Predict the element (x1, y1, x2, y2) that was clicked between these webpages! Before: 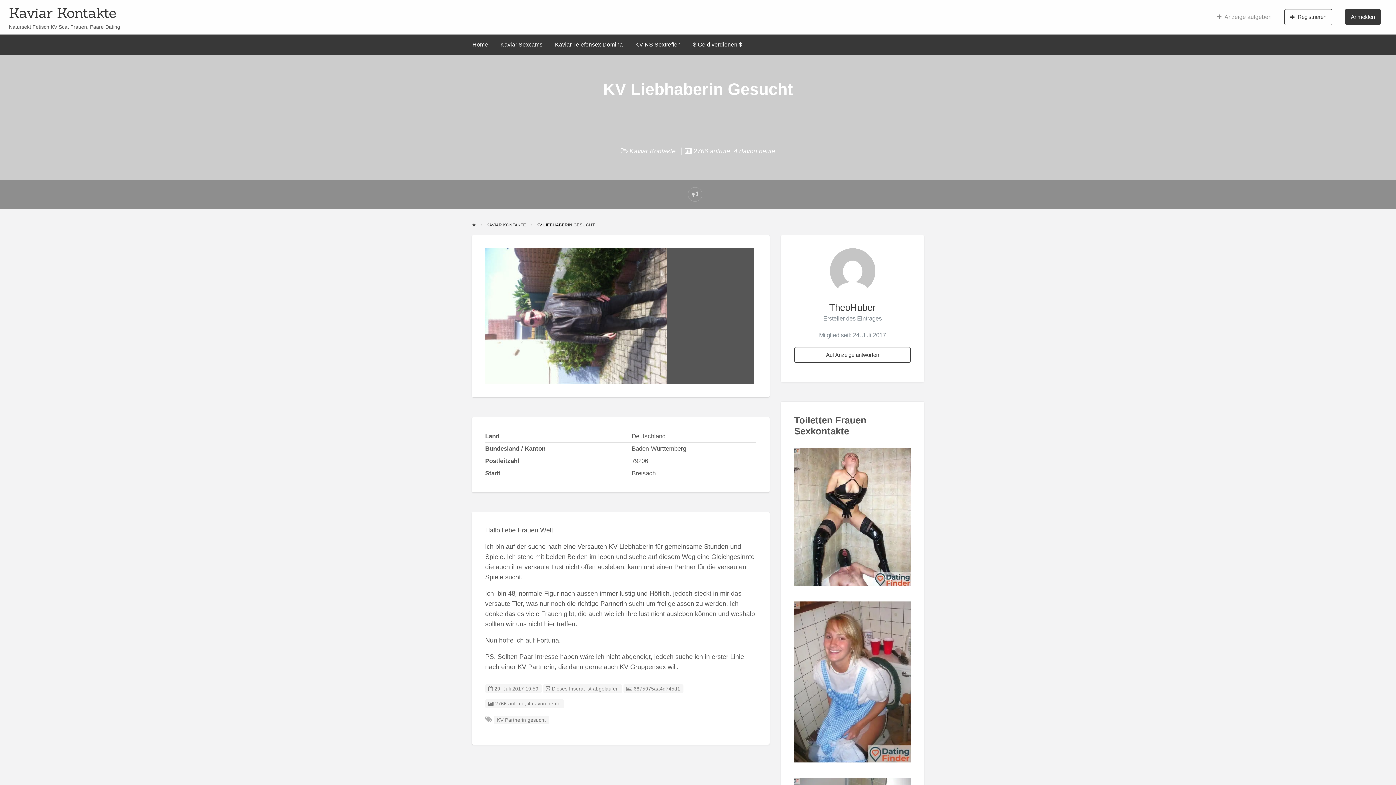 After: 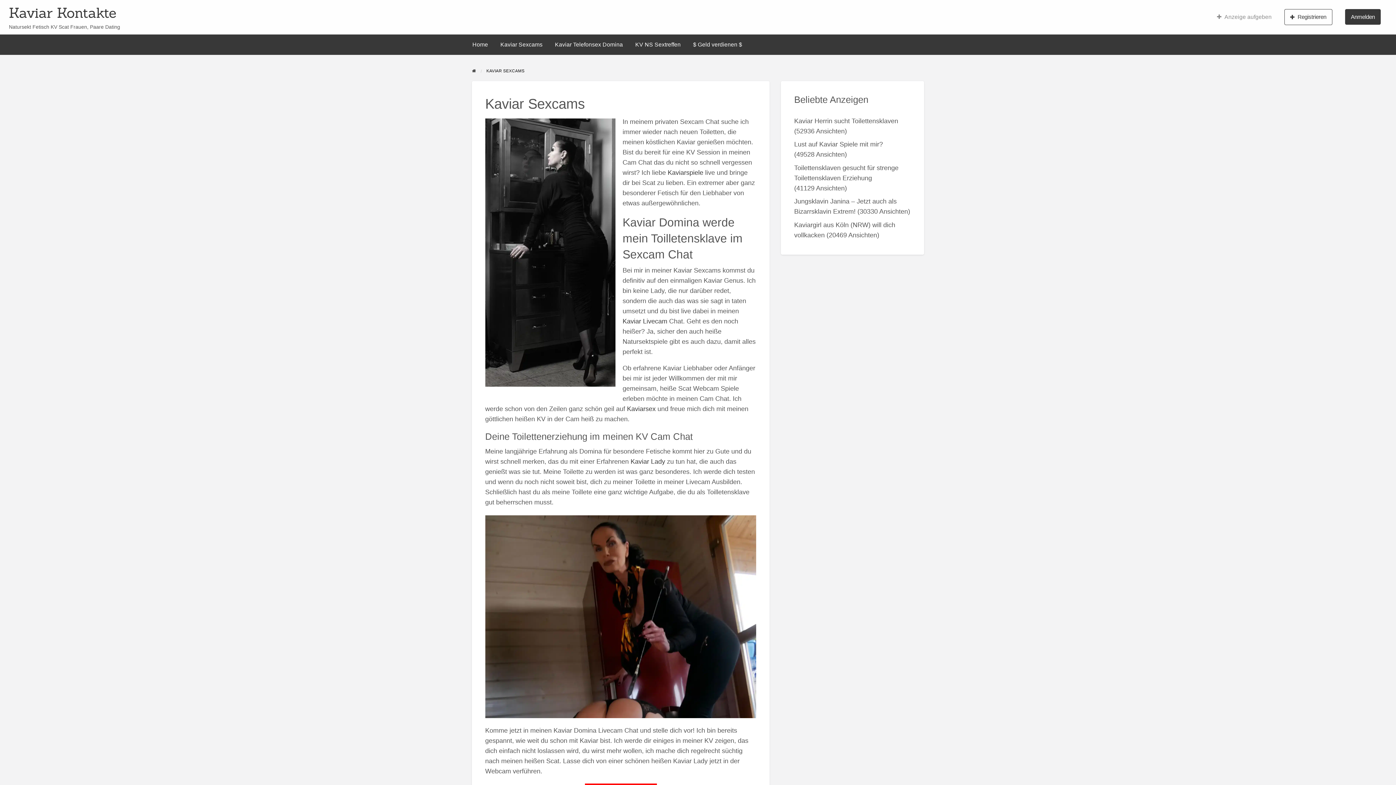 Action: label: Kaviar Sexcams bbox: (494, 37, 548, 51)